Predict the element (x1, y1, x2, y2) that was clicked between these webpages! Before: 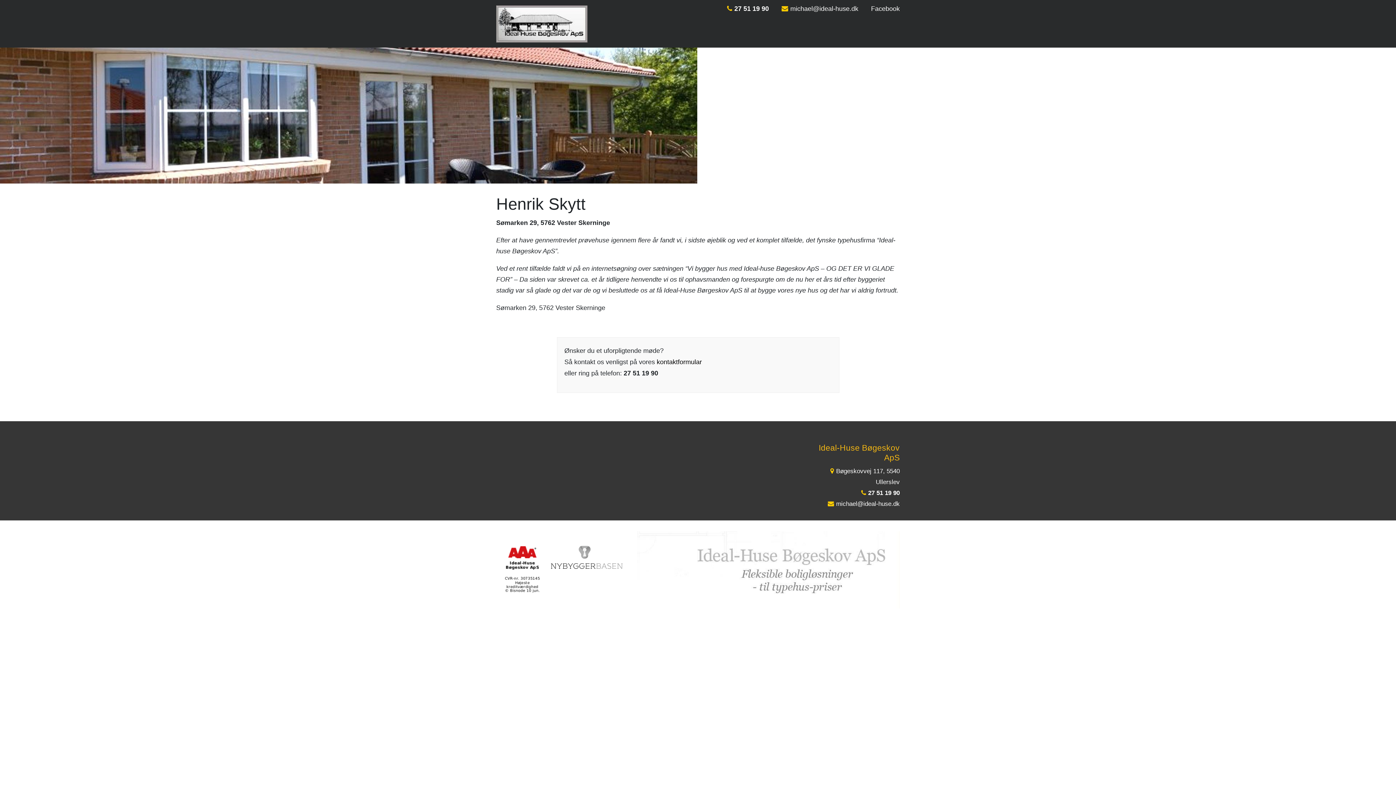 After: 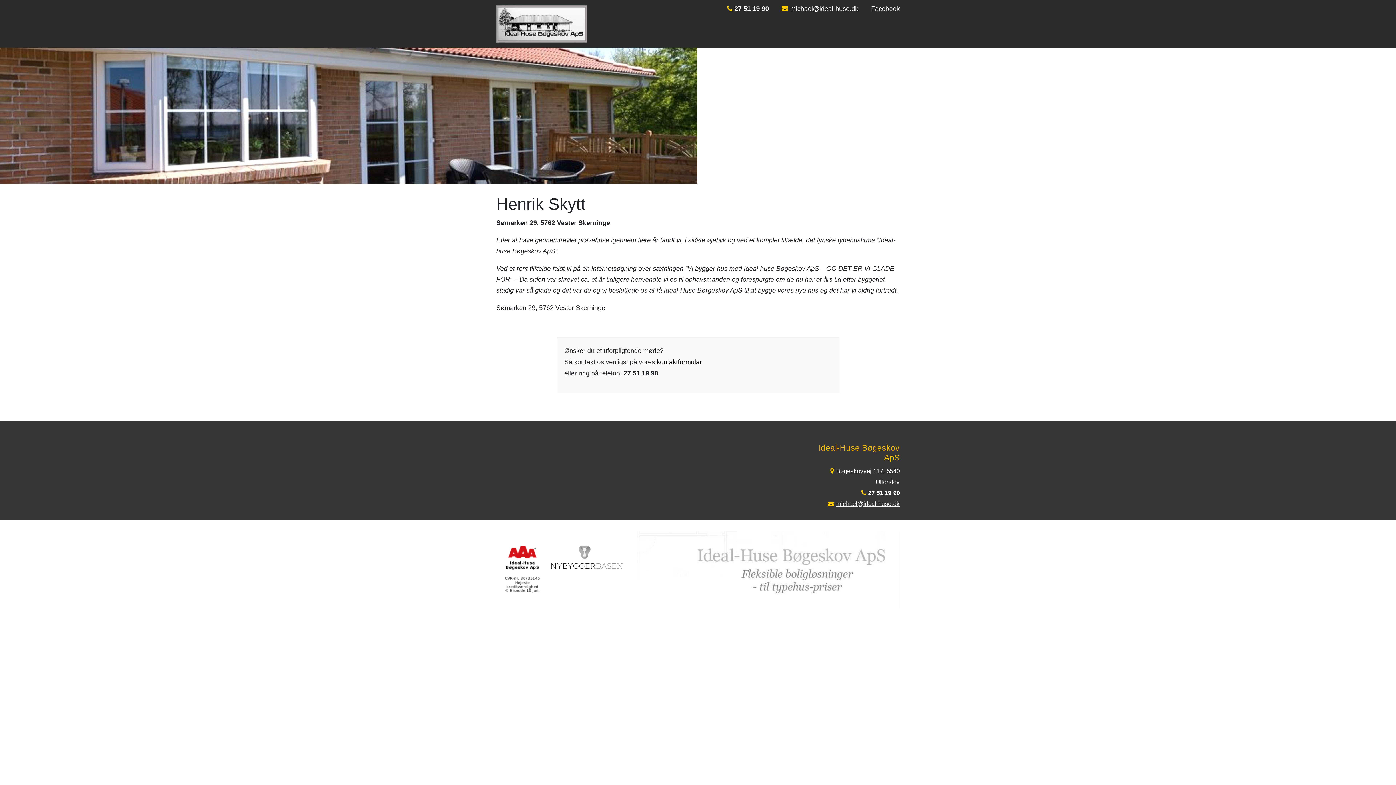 Action: bbox: (828, 500, 900, 507) label: michael@ideal-huse.dk